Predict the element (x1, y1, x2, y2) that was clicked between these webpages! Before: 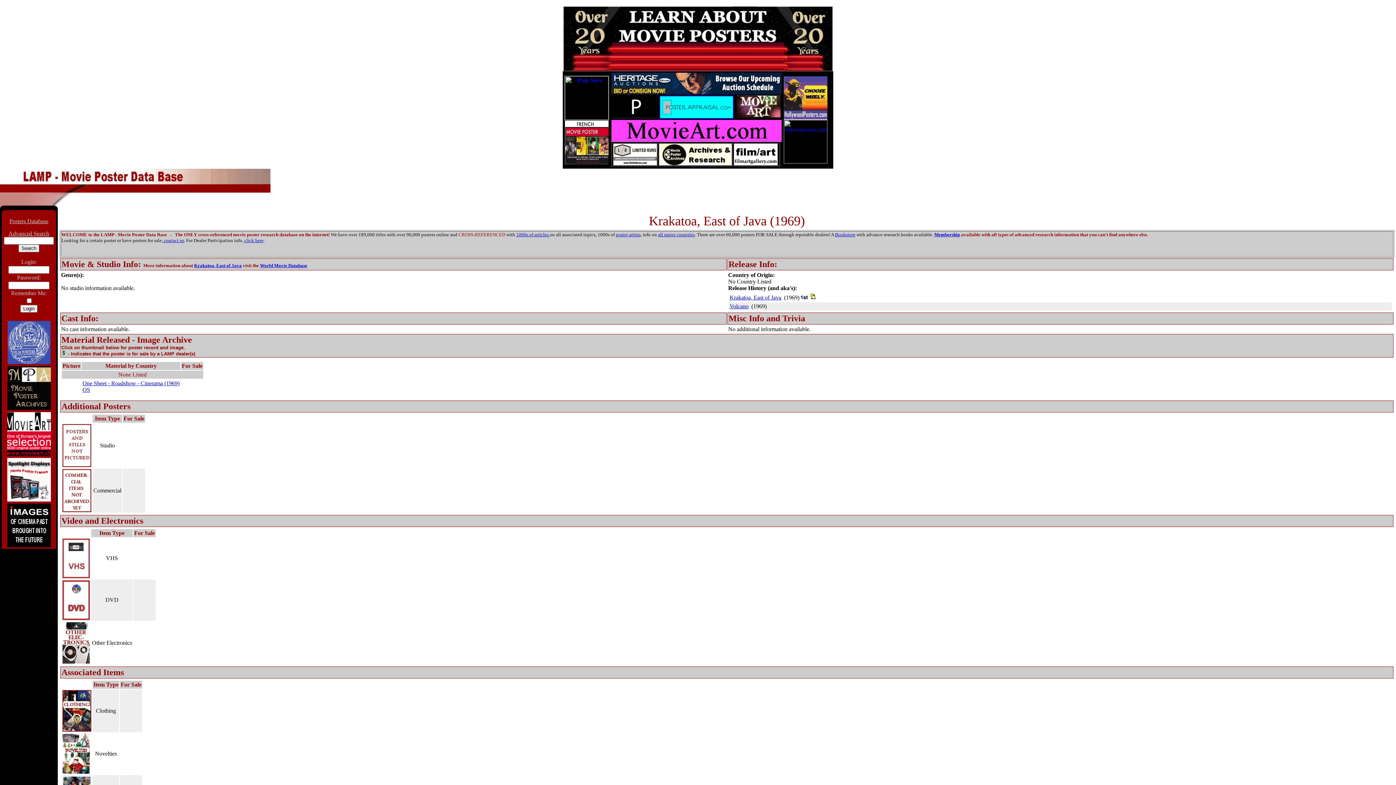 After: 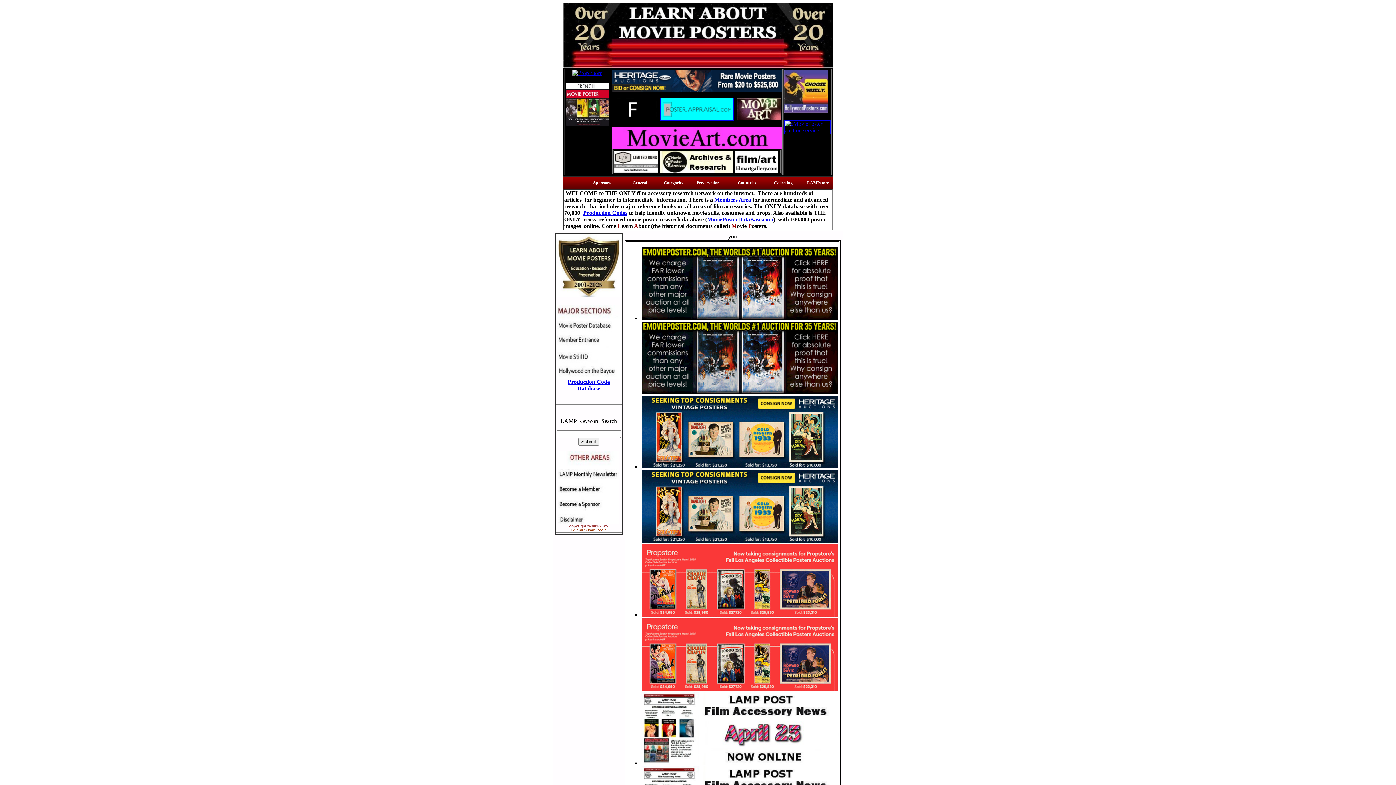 Action: bbox: (563, 66, 832, 72)